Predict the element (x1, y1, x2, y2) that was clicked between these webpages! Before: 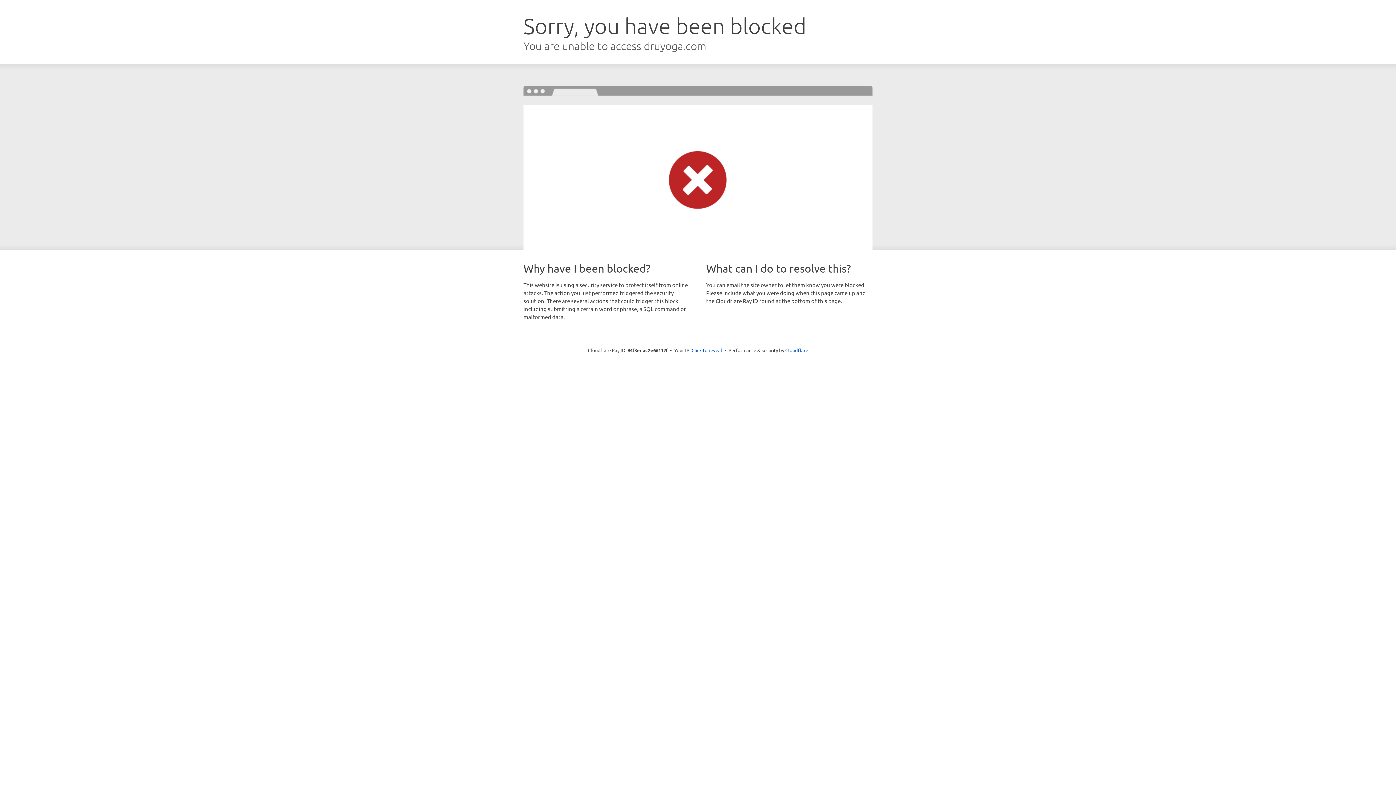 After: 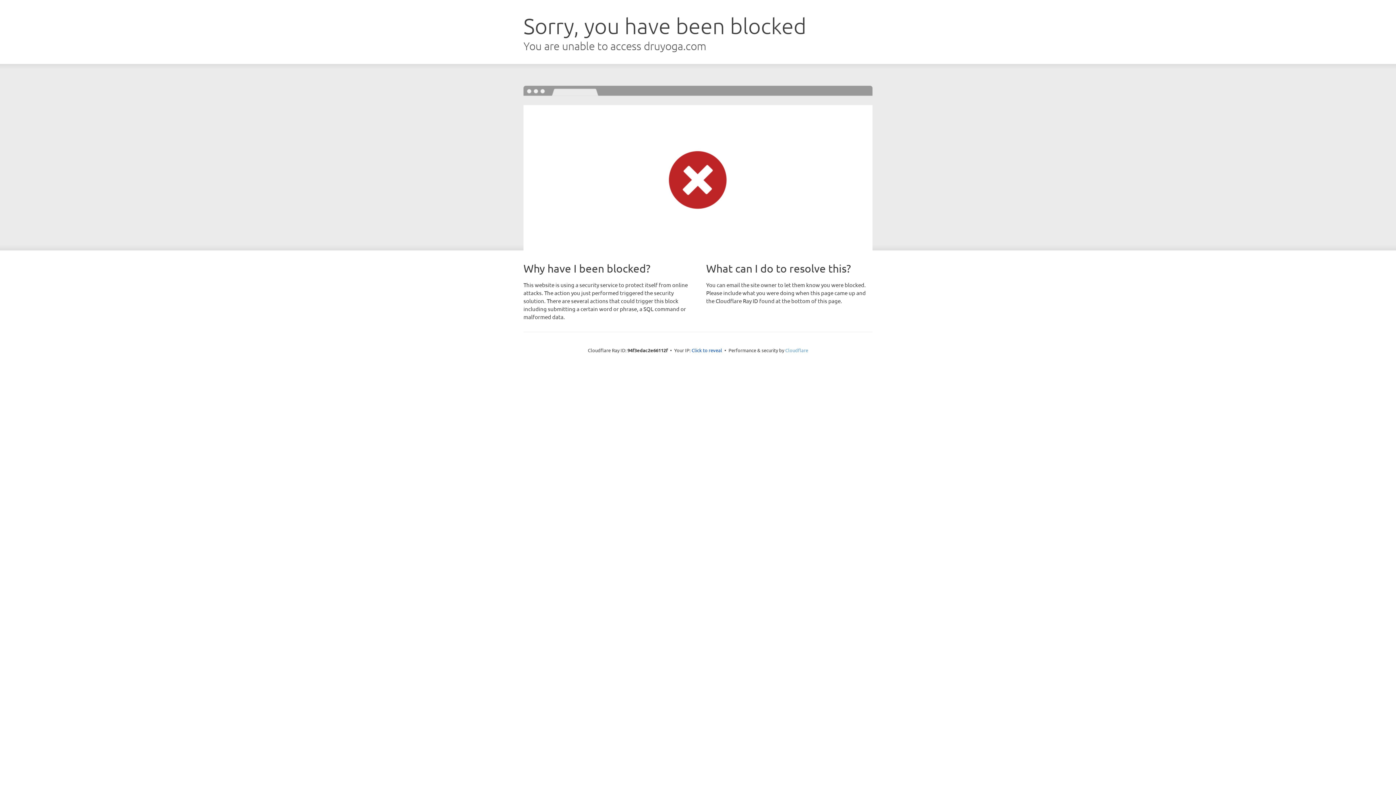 Action: bbox: (785, 347, 808, 353) label: Cloudflare